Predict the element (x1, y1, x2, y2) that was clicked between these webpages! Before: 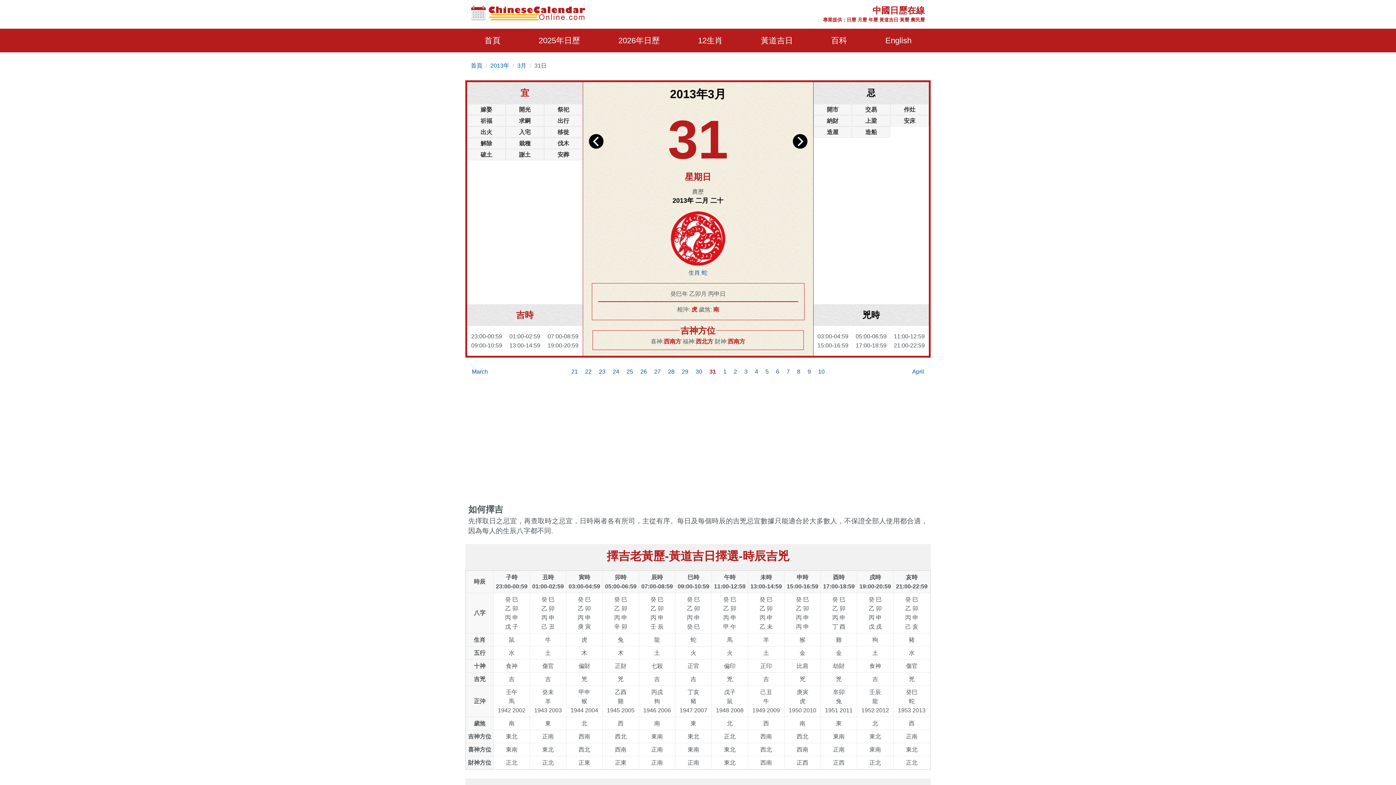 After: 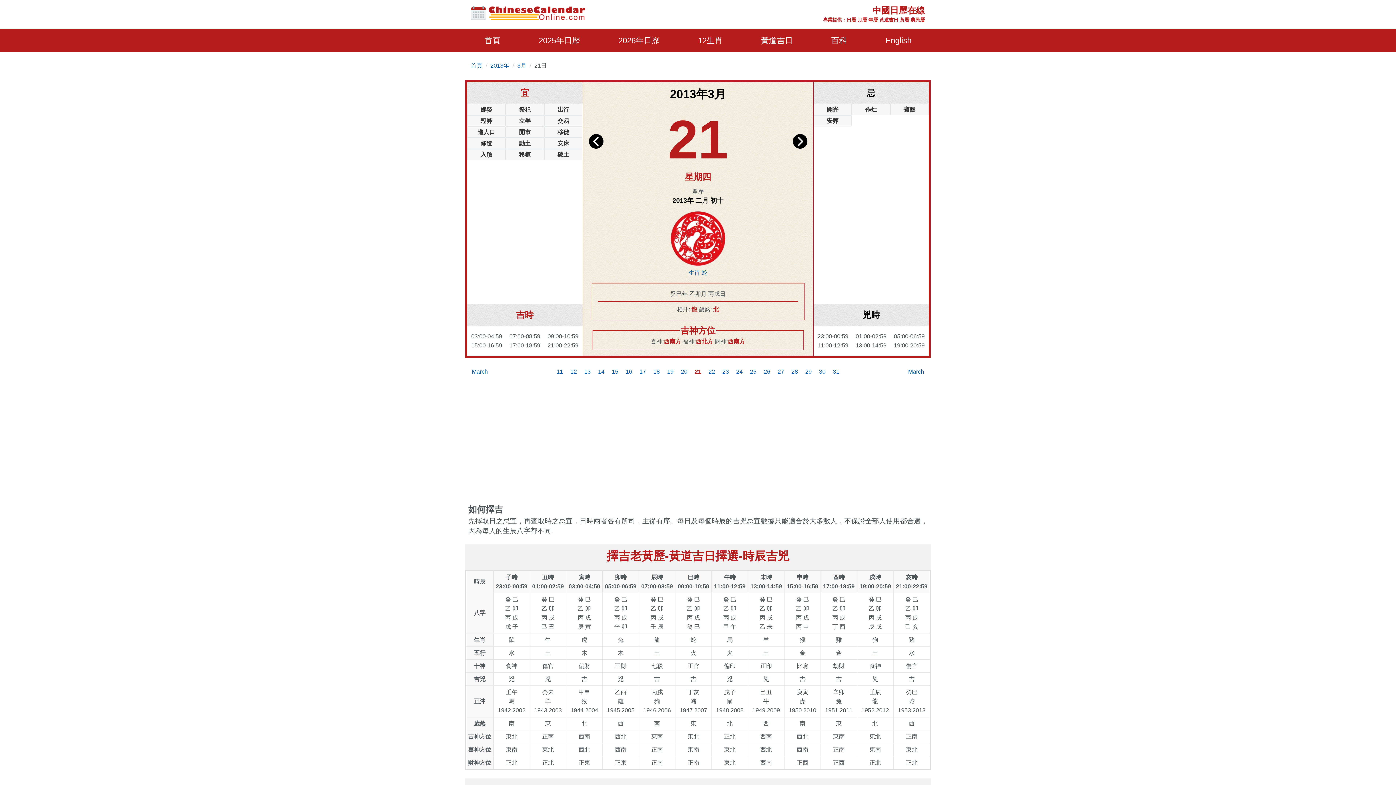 Action: label: 21 bbox: (567, 363, 581, 380)